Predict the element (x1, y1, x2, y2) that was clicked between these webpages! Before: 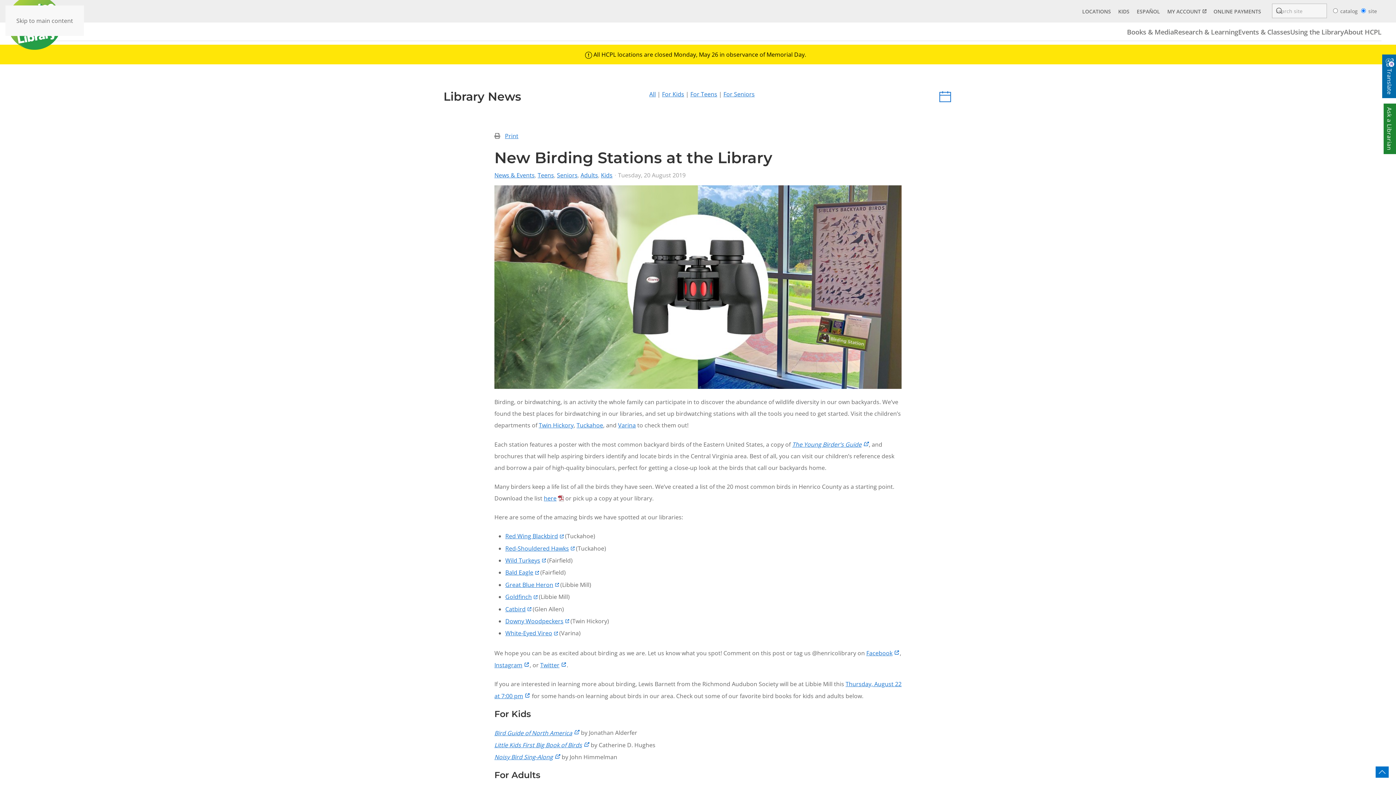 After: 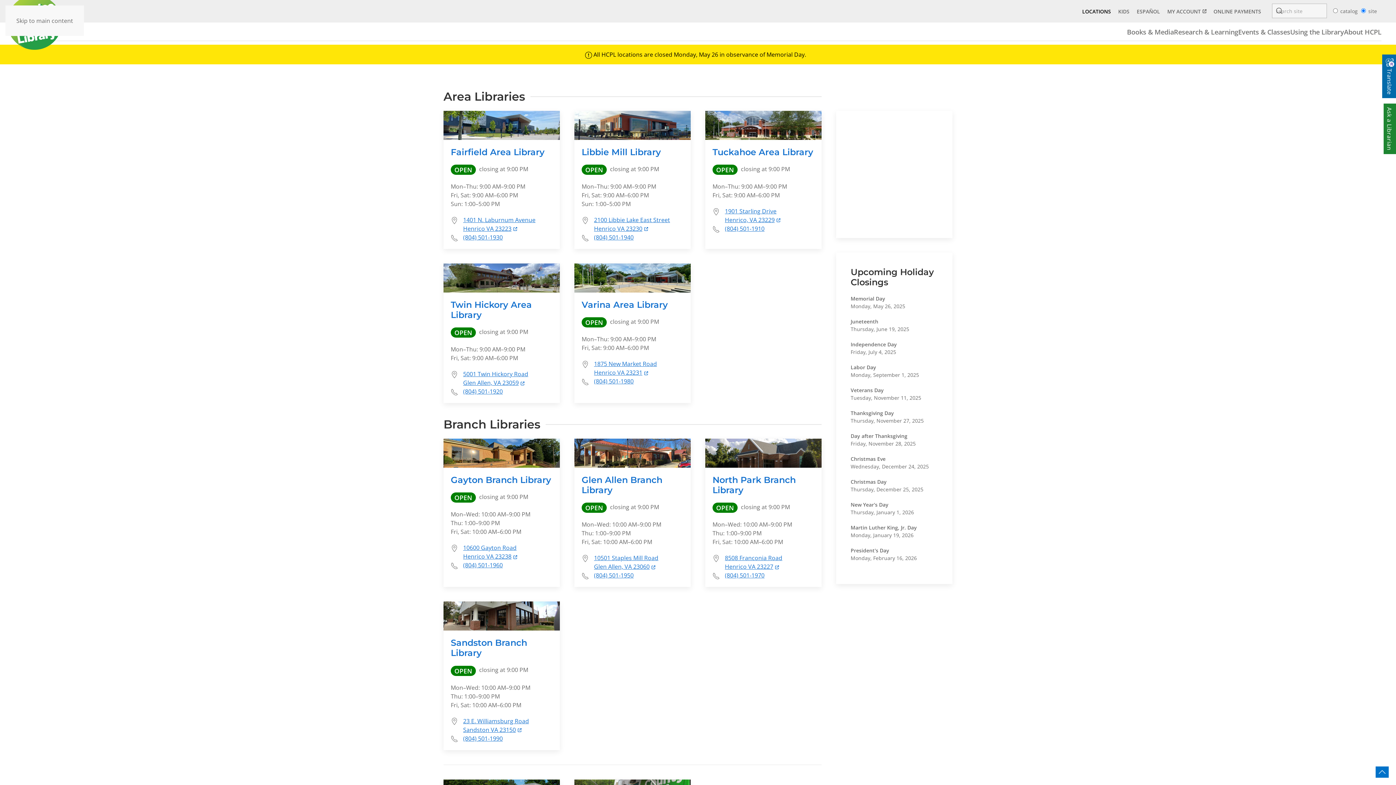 Action: bbox: (1082, 7, 1111, 15) label: LOCATIONS